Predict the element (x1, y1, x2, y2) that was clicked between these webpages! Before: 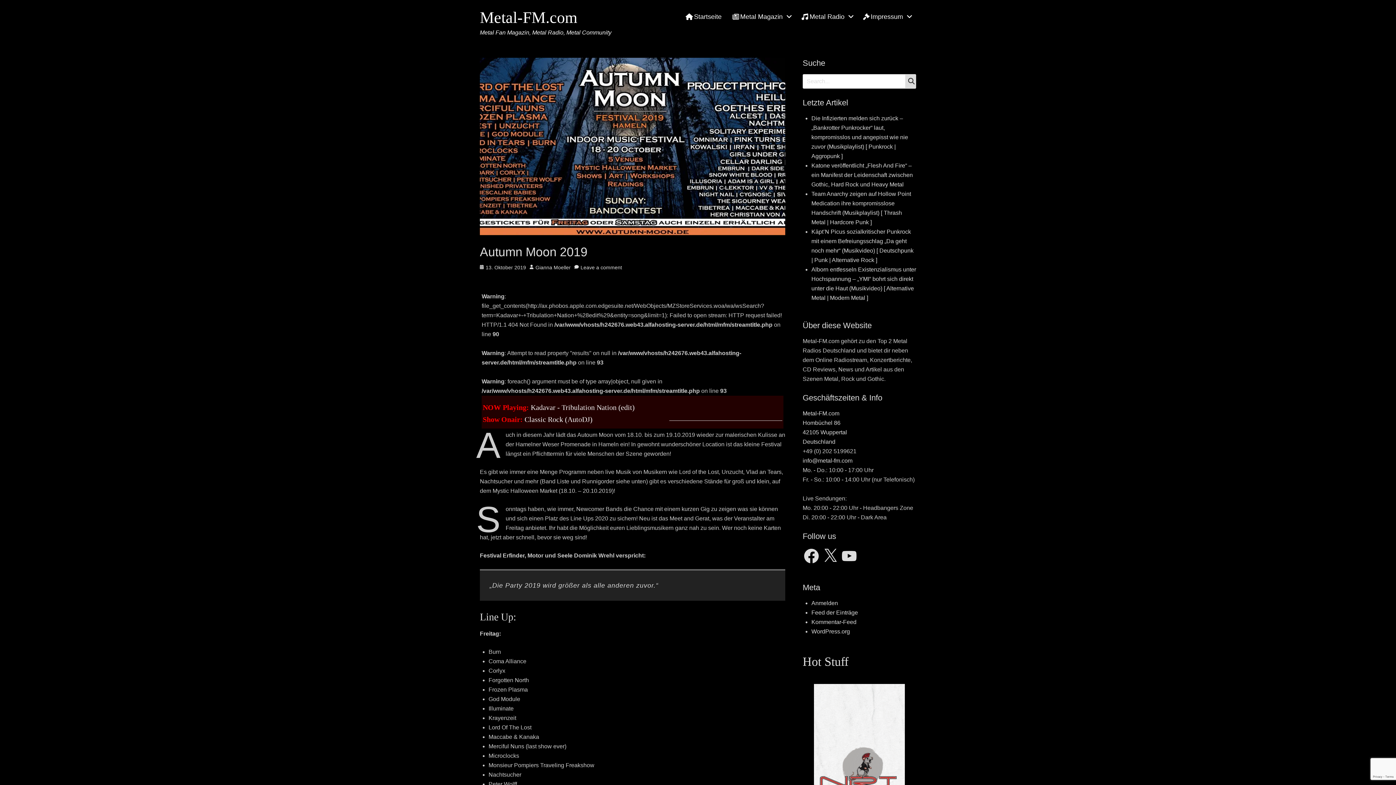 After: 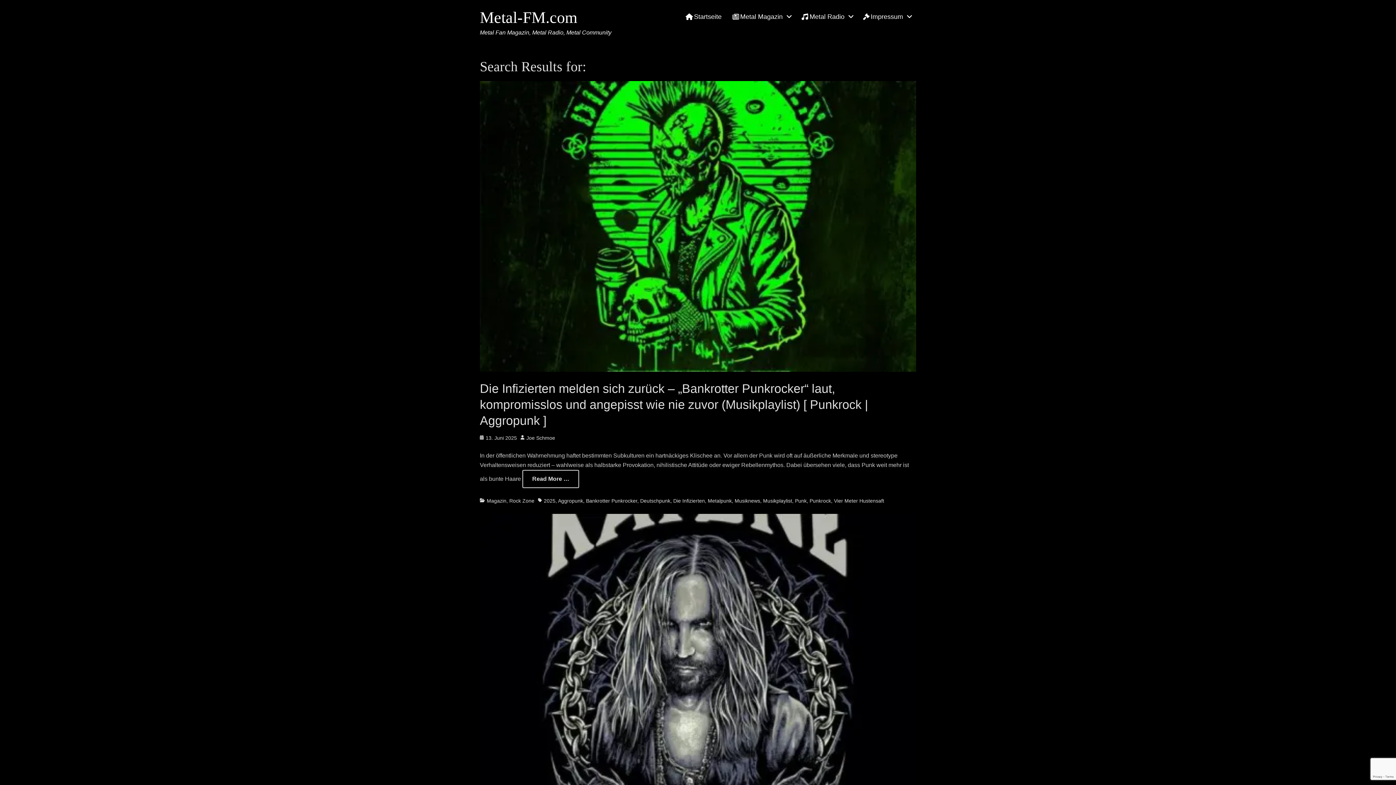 Action: bbox: (905, 74, 916, 88) label: SEARCH